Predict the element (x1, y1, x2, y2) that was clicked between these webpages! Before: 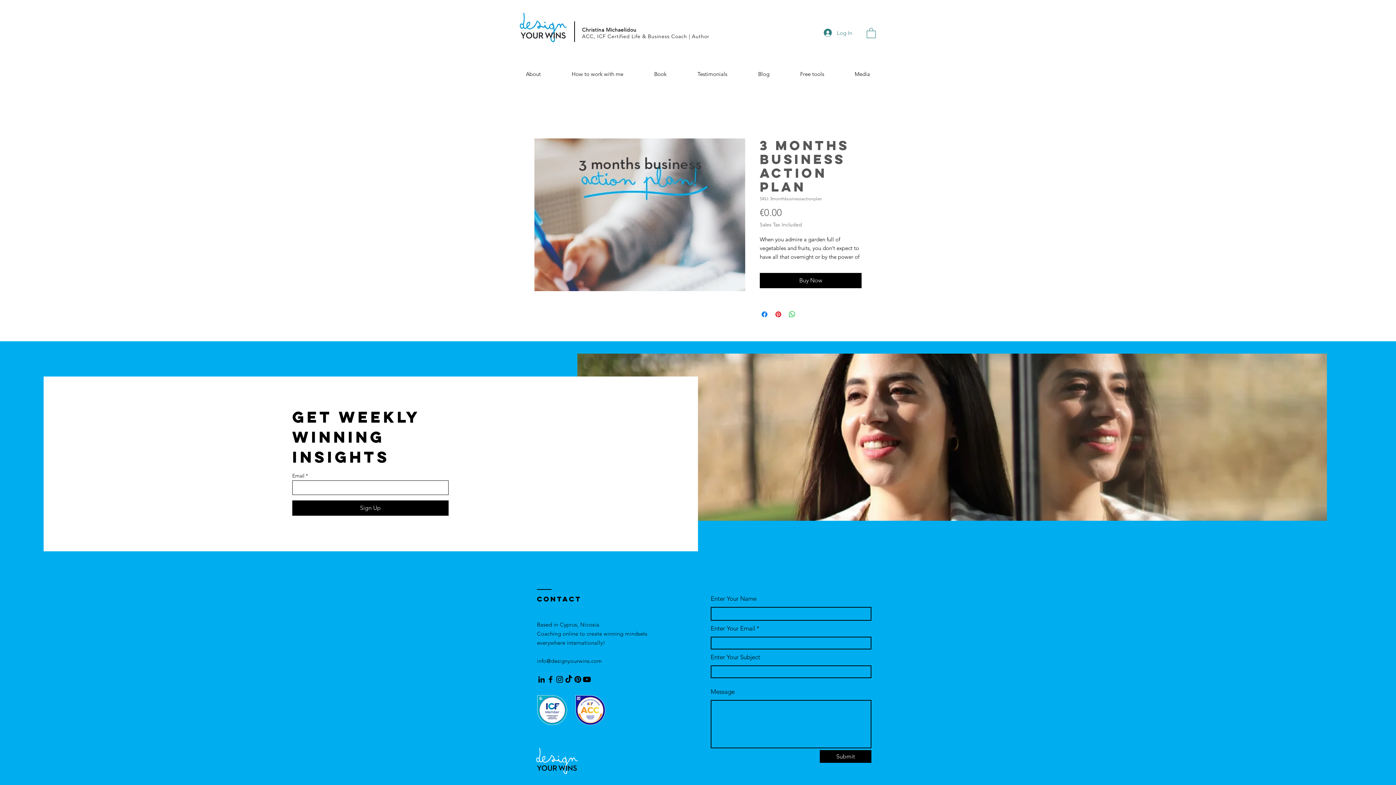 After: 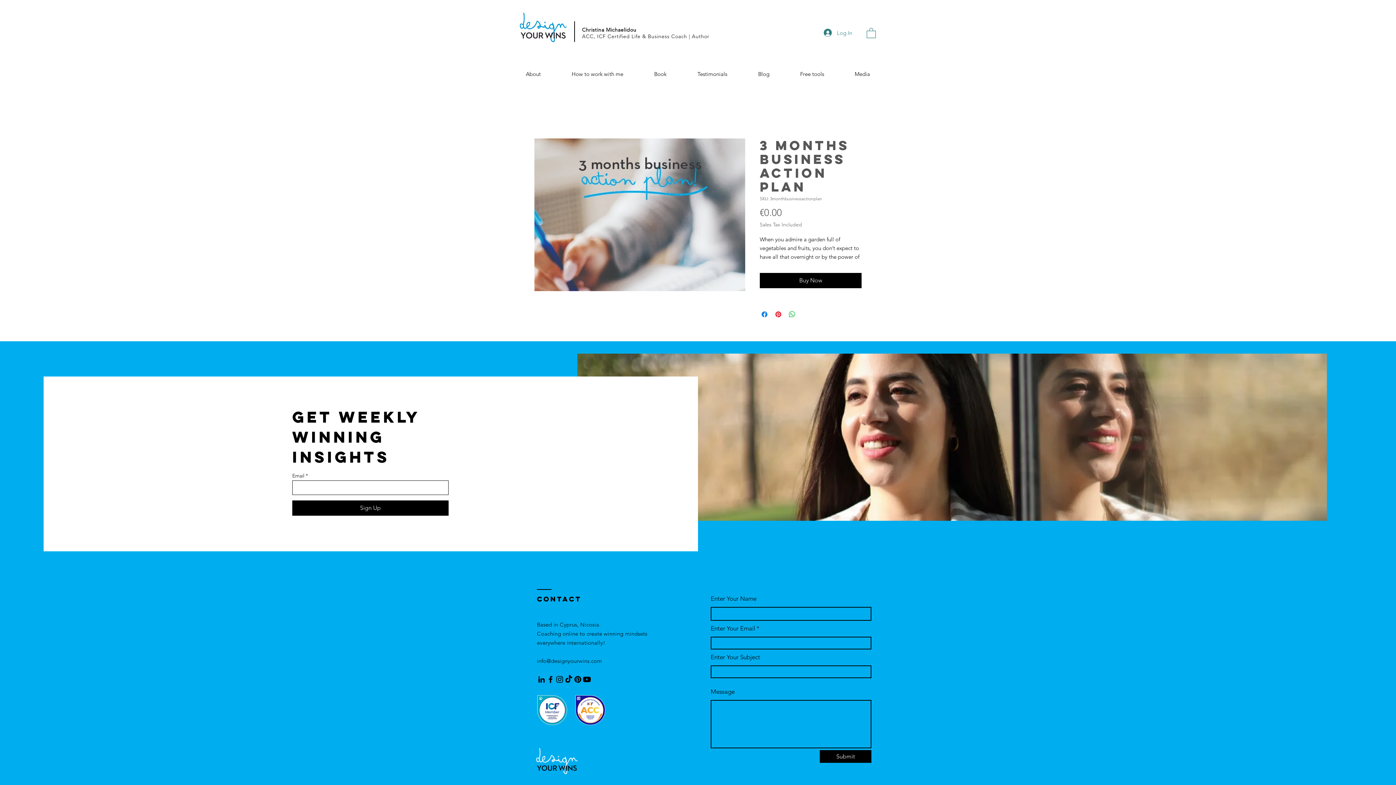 Action: bbox: (866, 27, 876, 38)